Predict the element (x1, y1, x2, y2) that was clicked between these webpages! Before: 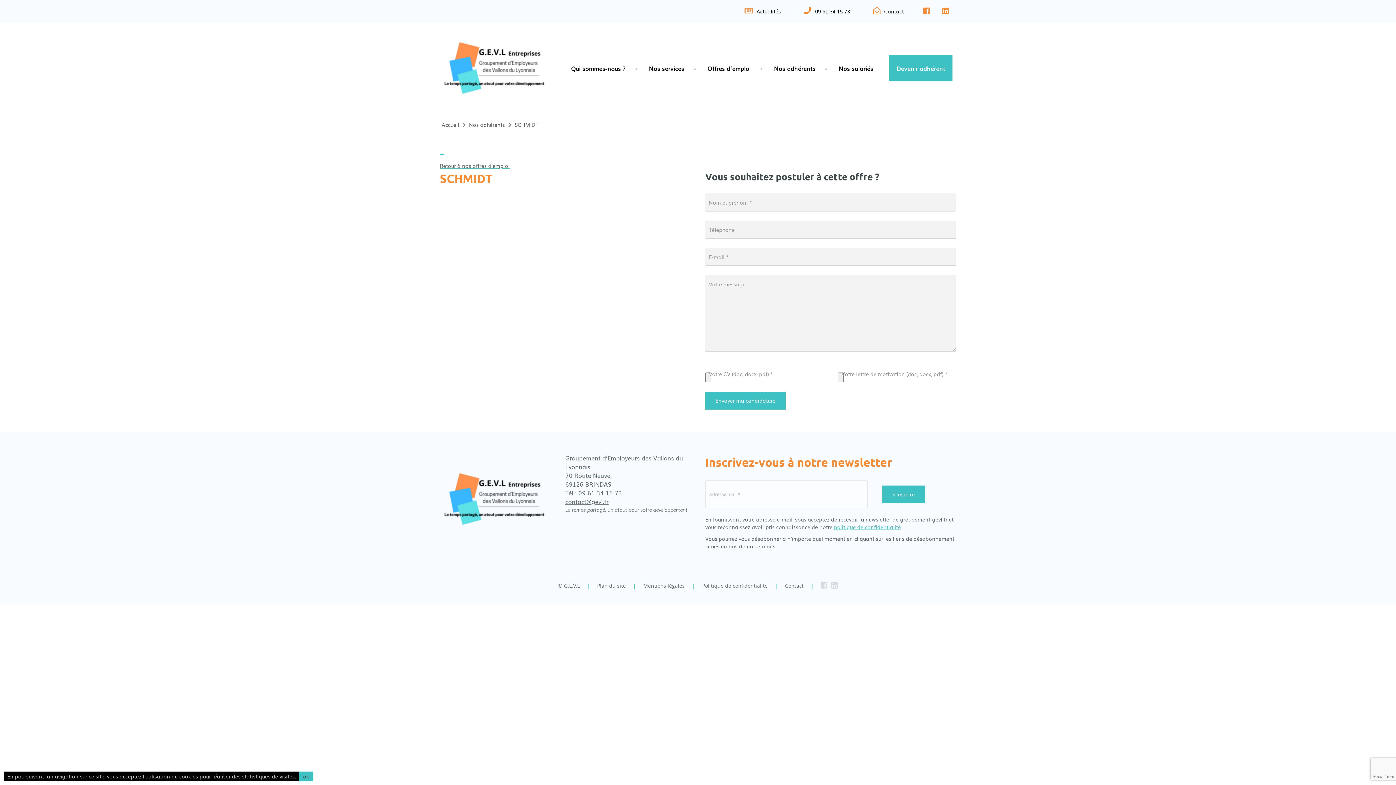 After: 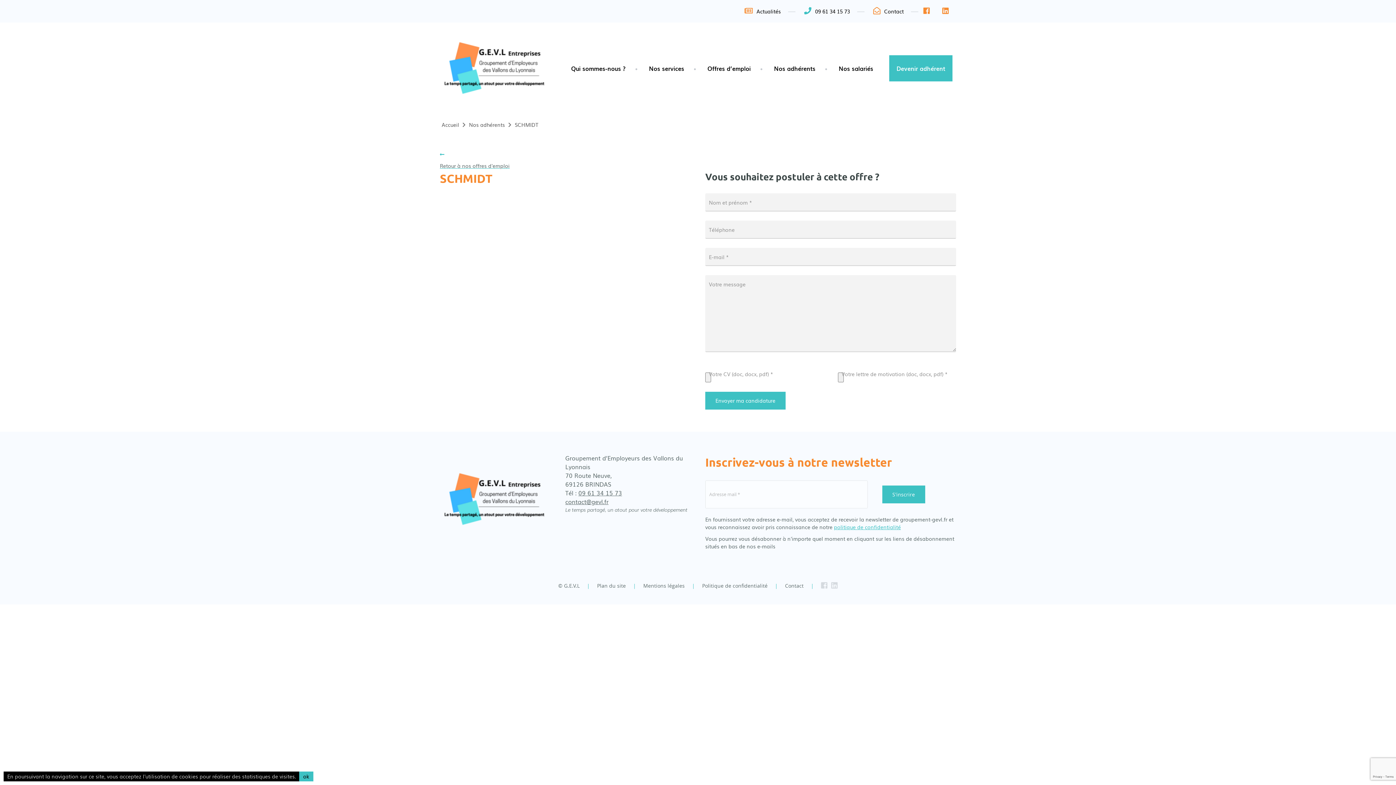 Action: label: 09 61 34 15 73 bbox: (797, 0, 864, 22)